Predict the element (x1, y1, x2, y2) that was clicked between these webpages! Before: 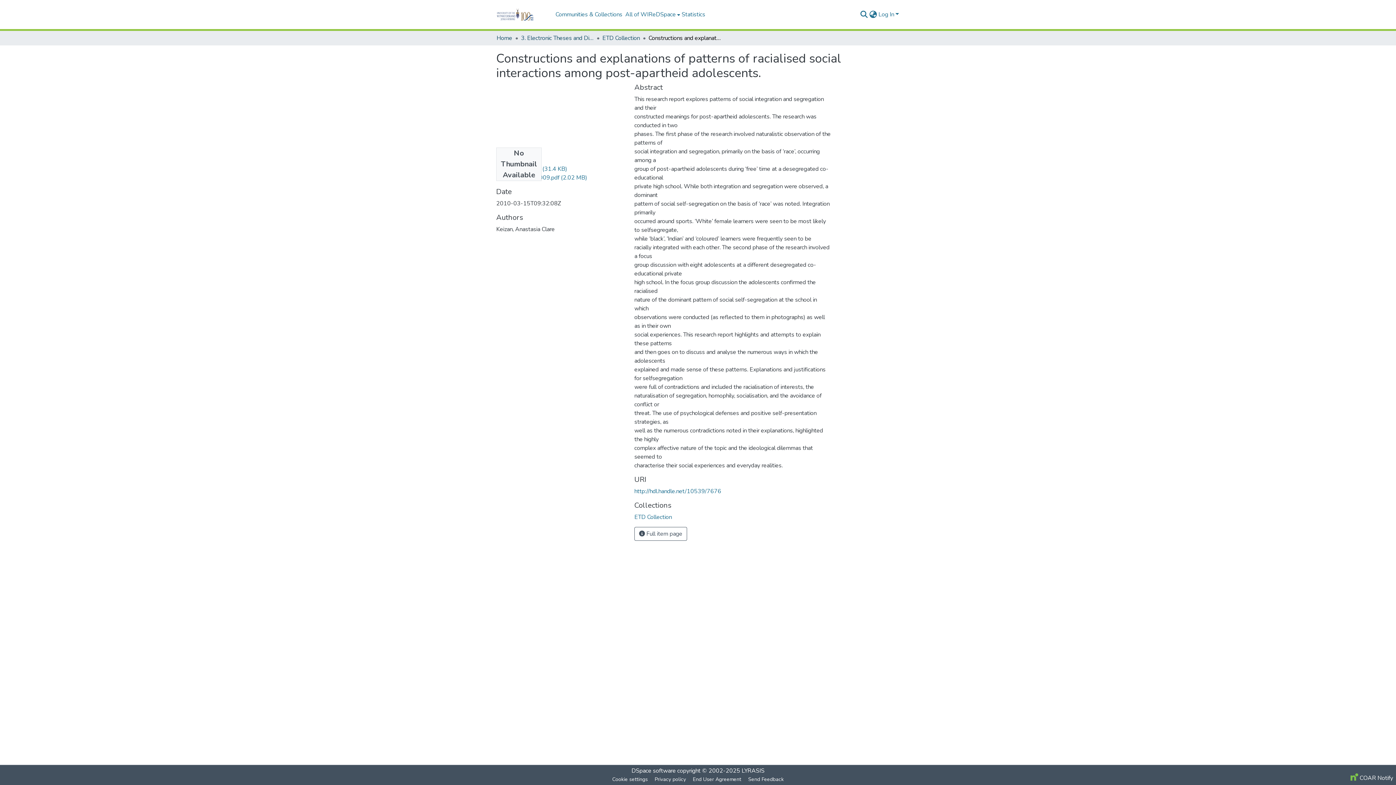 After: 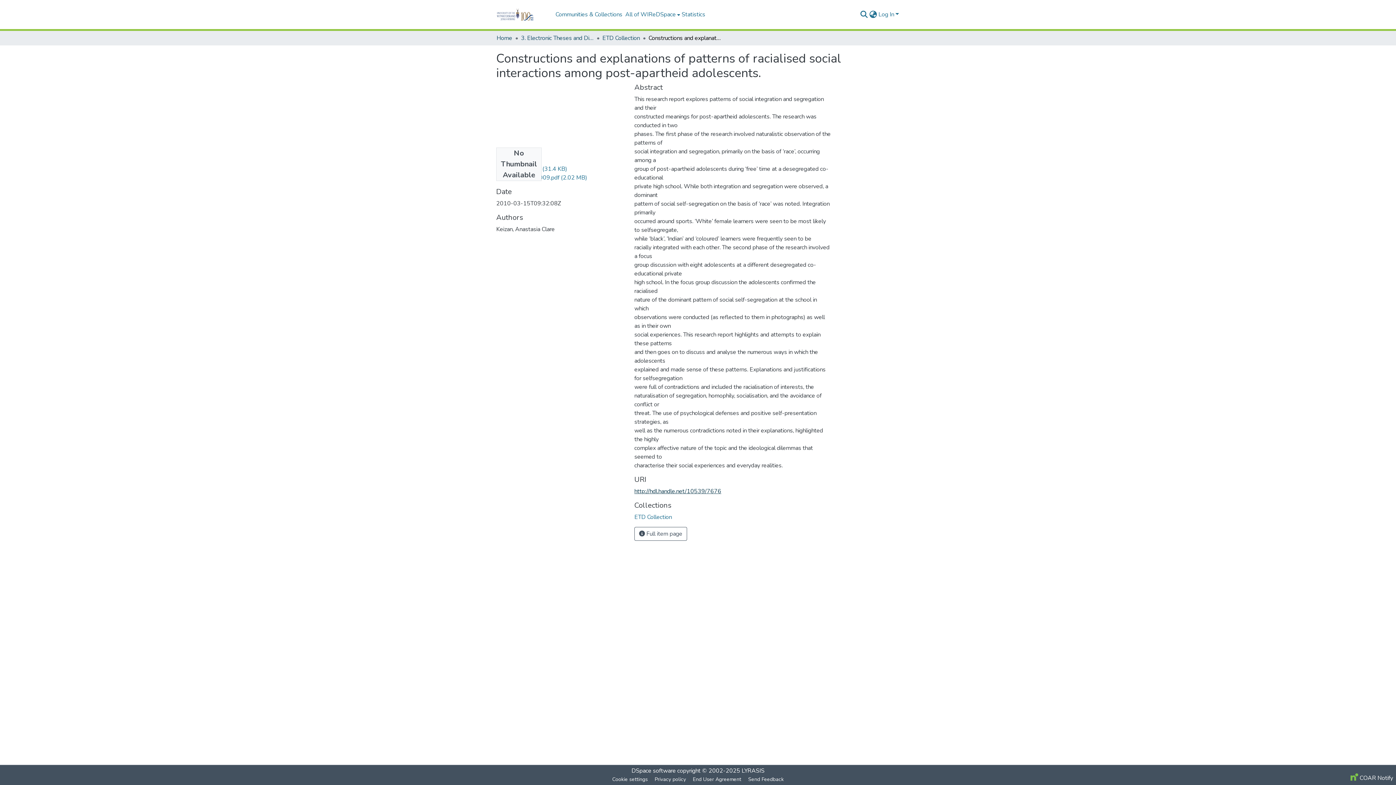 Action: bbox: (634, 487, 721, 495) label: http://hdl.handle.net/10539/7676